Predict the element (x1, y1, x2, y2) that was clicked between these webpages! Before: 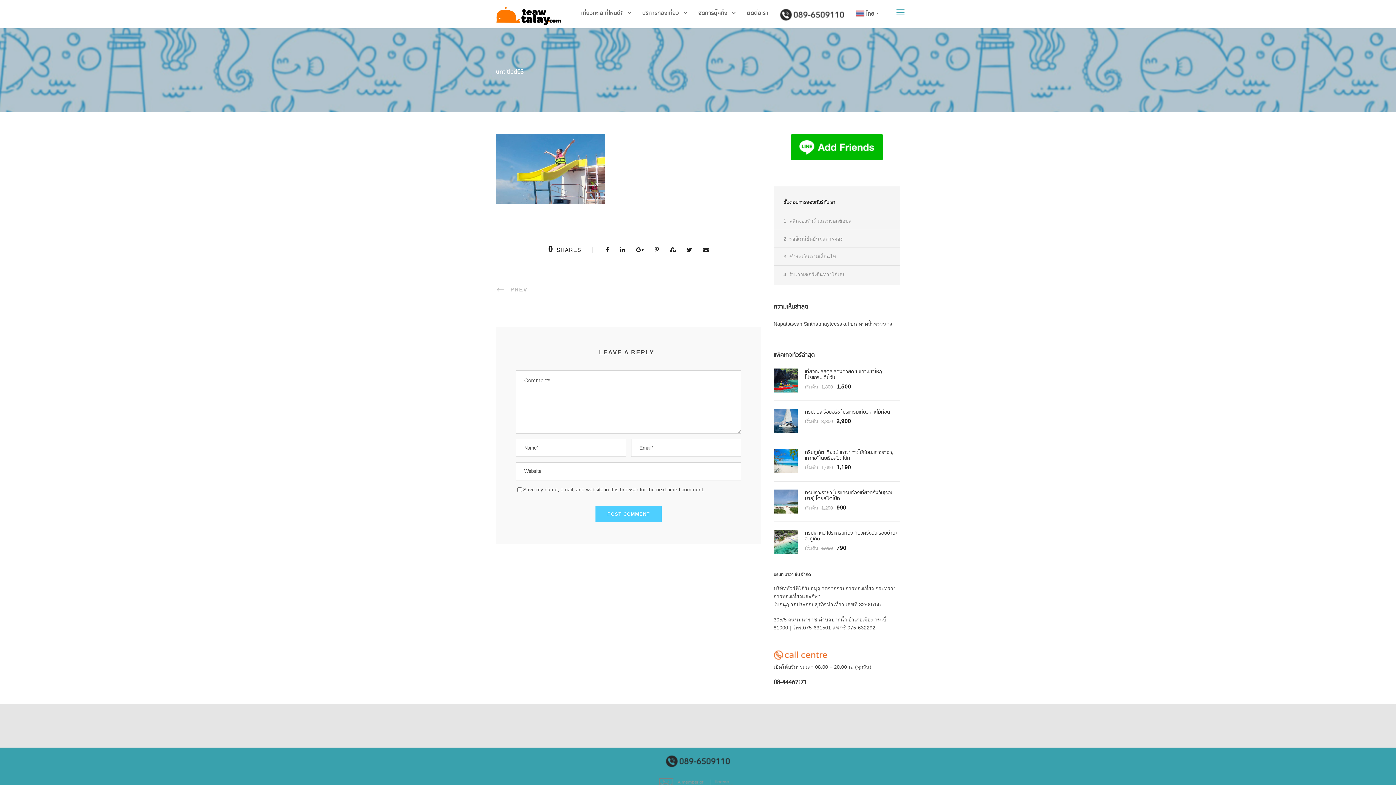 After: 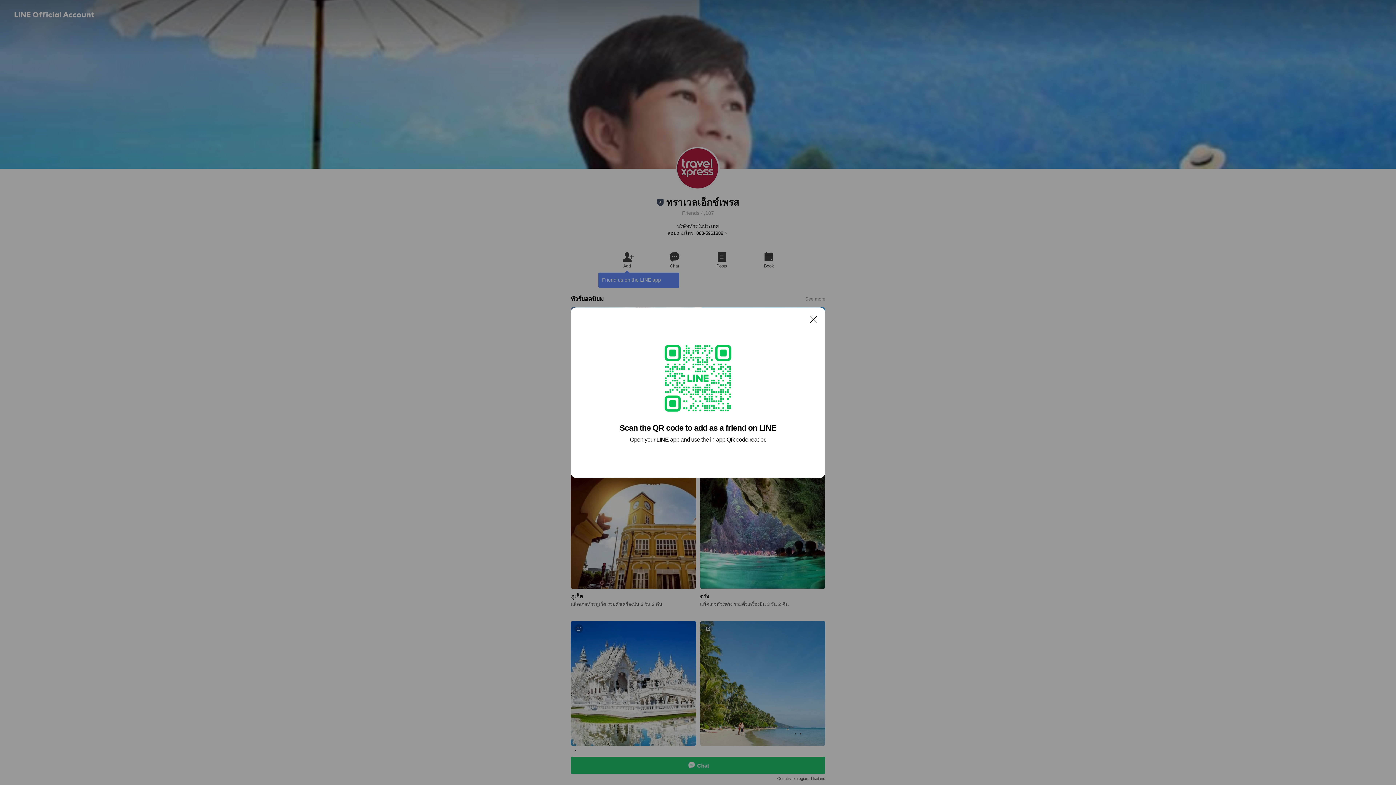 Action: bbox: (790, 143, 883, 149)